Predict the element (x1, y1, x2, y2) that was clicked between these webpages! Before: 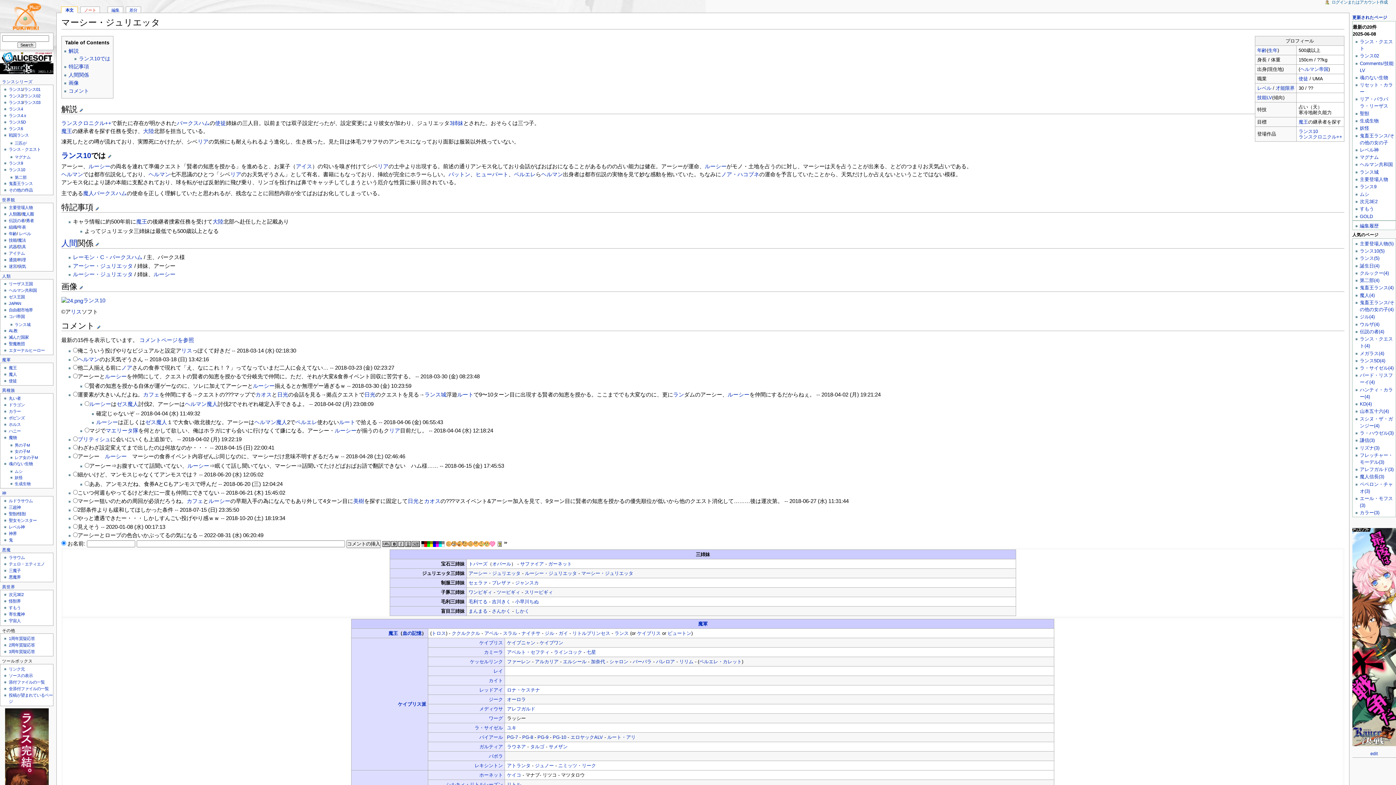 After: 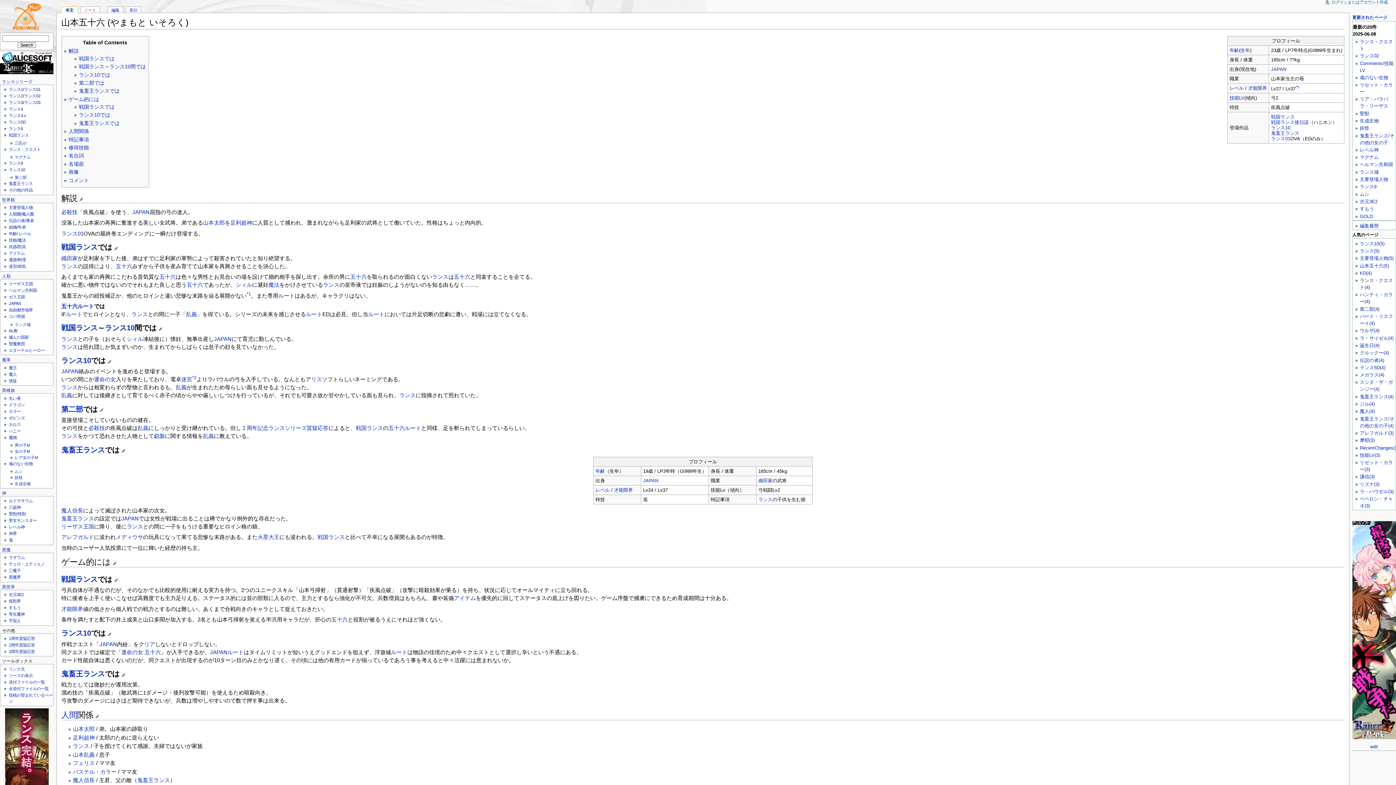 Action: bbox: (1360, 408, 1389, 414) label: 山本五十六(4)